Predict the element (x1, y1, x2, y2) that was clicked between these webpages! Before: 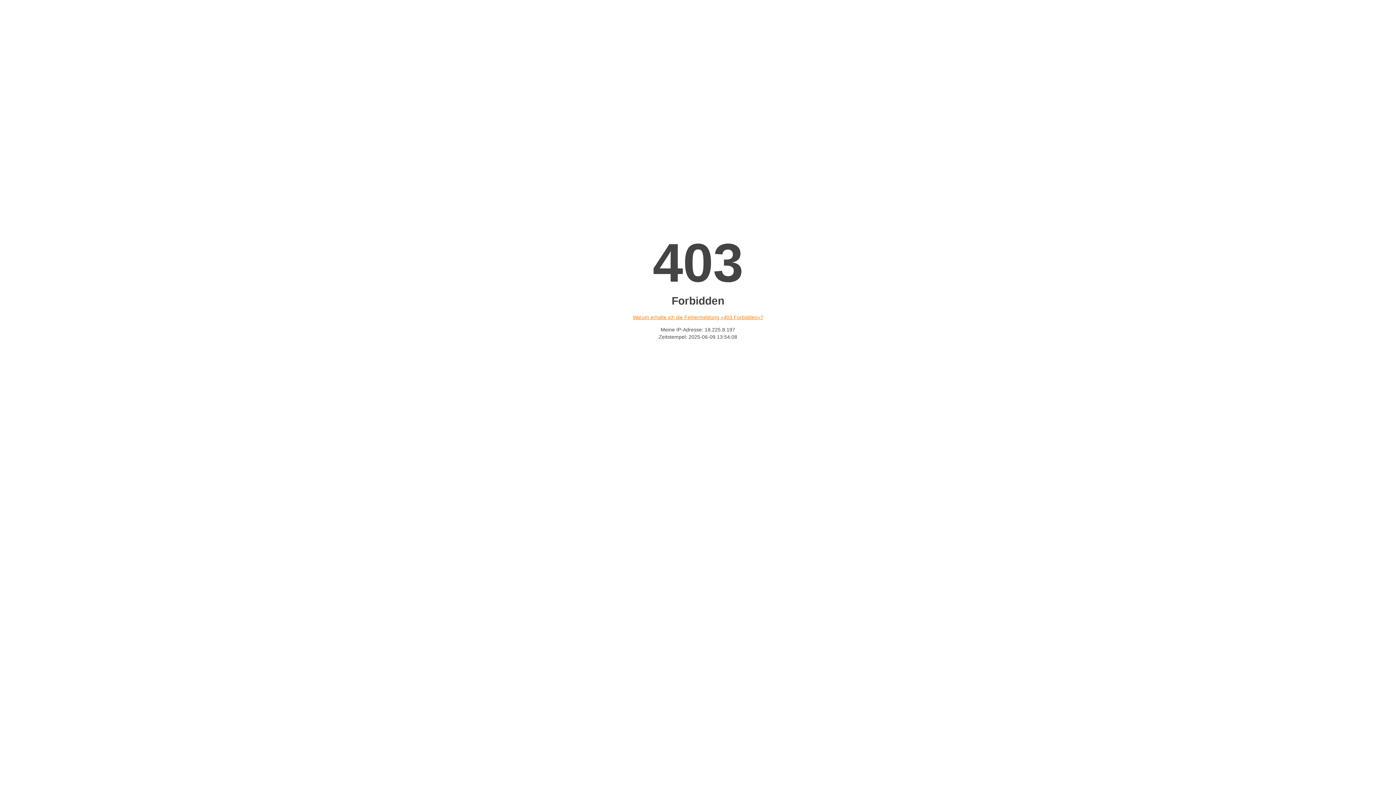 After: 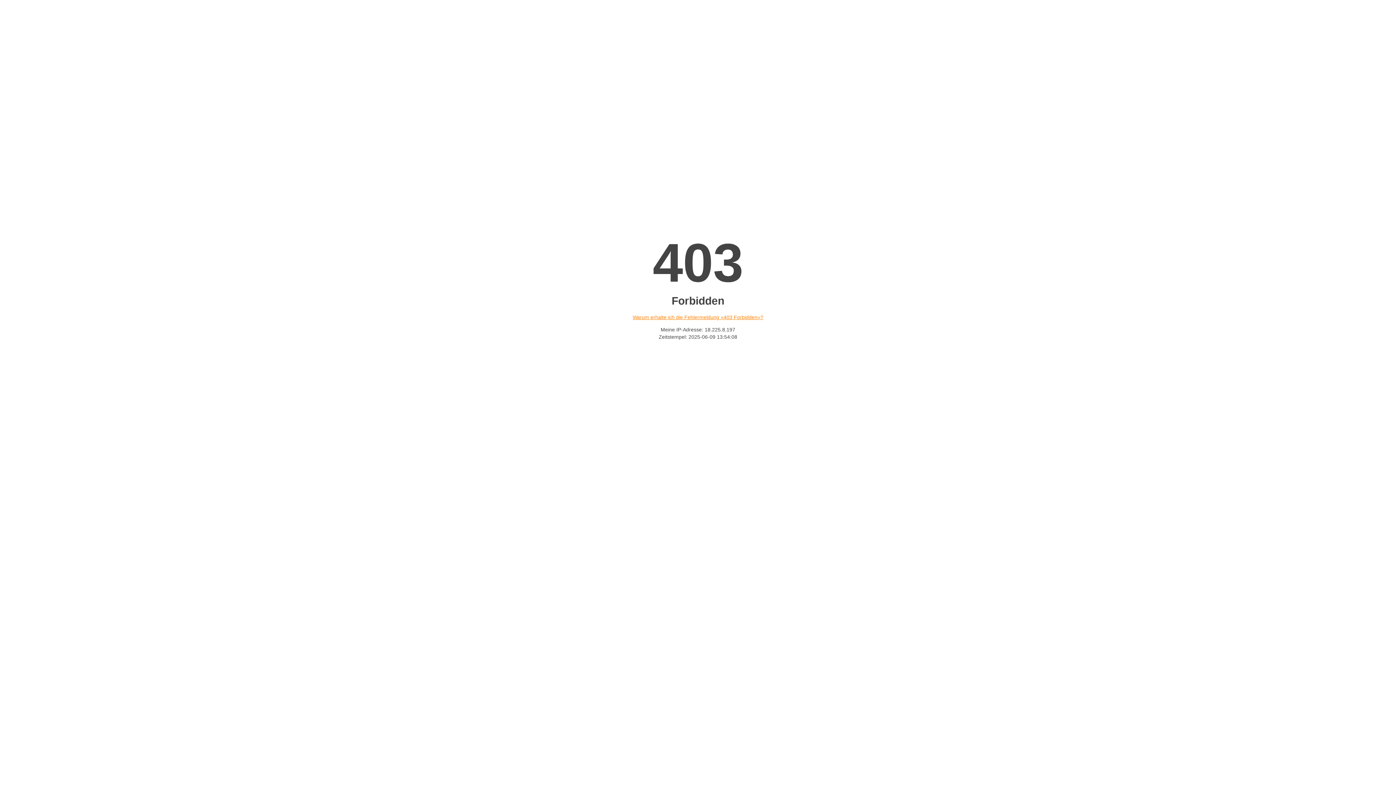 Action: bbox: (632, 314, 763, 320) label: Warum erhalte ich die Fehlermeldung «403 Forbidden»?